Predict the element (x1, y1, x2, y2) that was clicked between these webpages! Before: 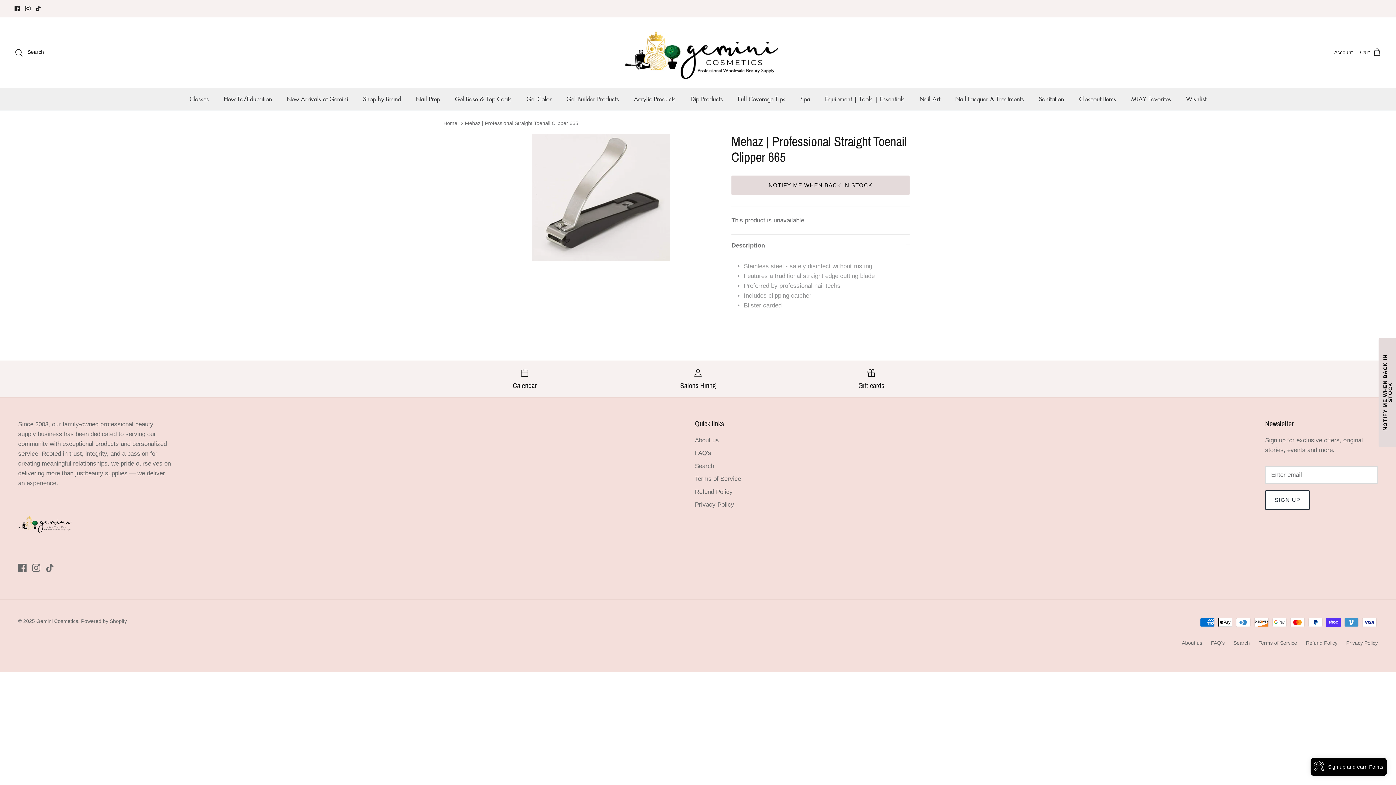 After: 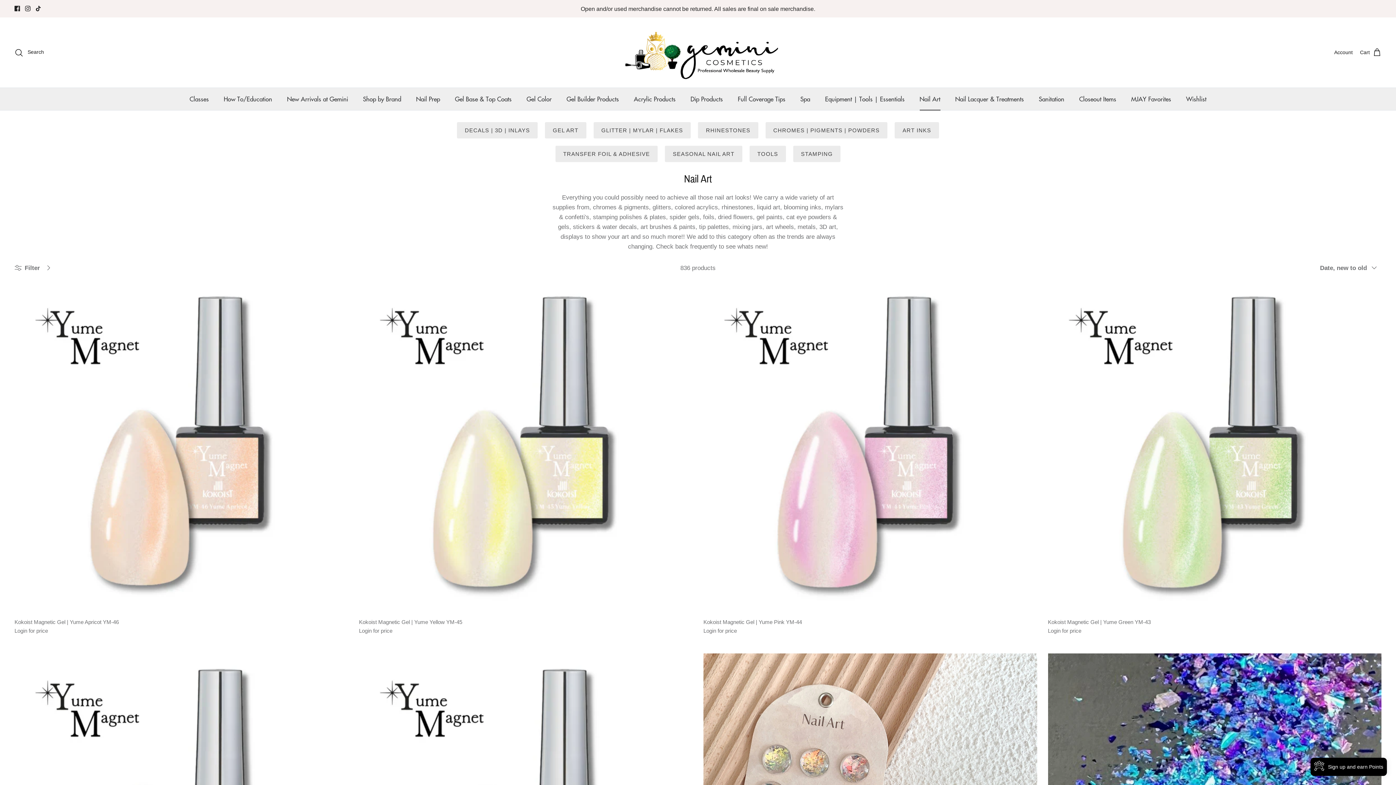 Action: label: Nail Art bbox: (913, 87, 947, 110)